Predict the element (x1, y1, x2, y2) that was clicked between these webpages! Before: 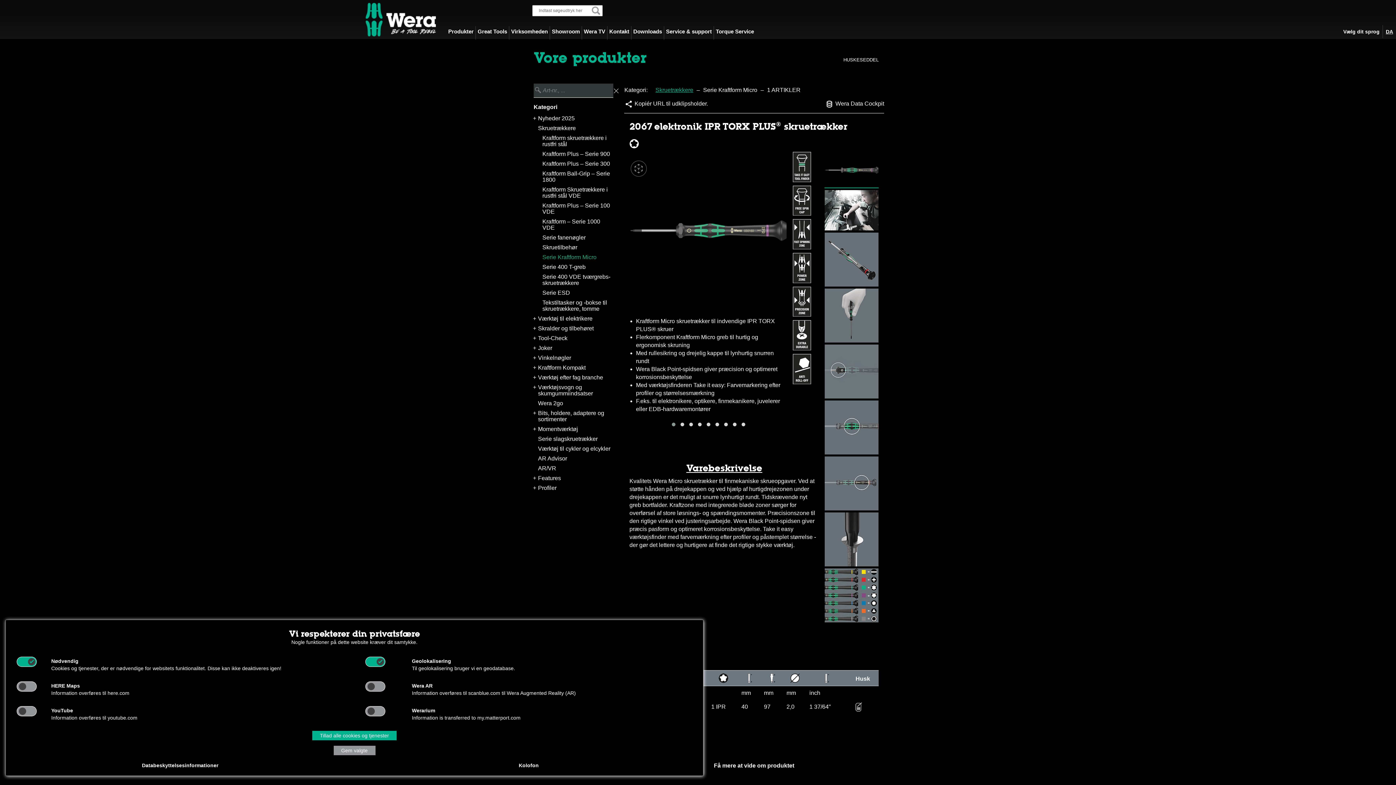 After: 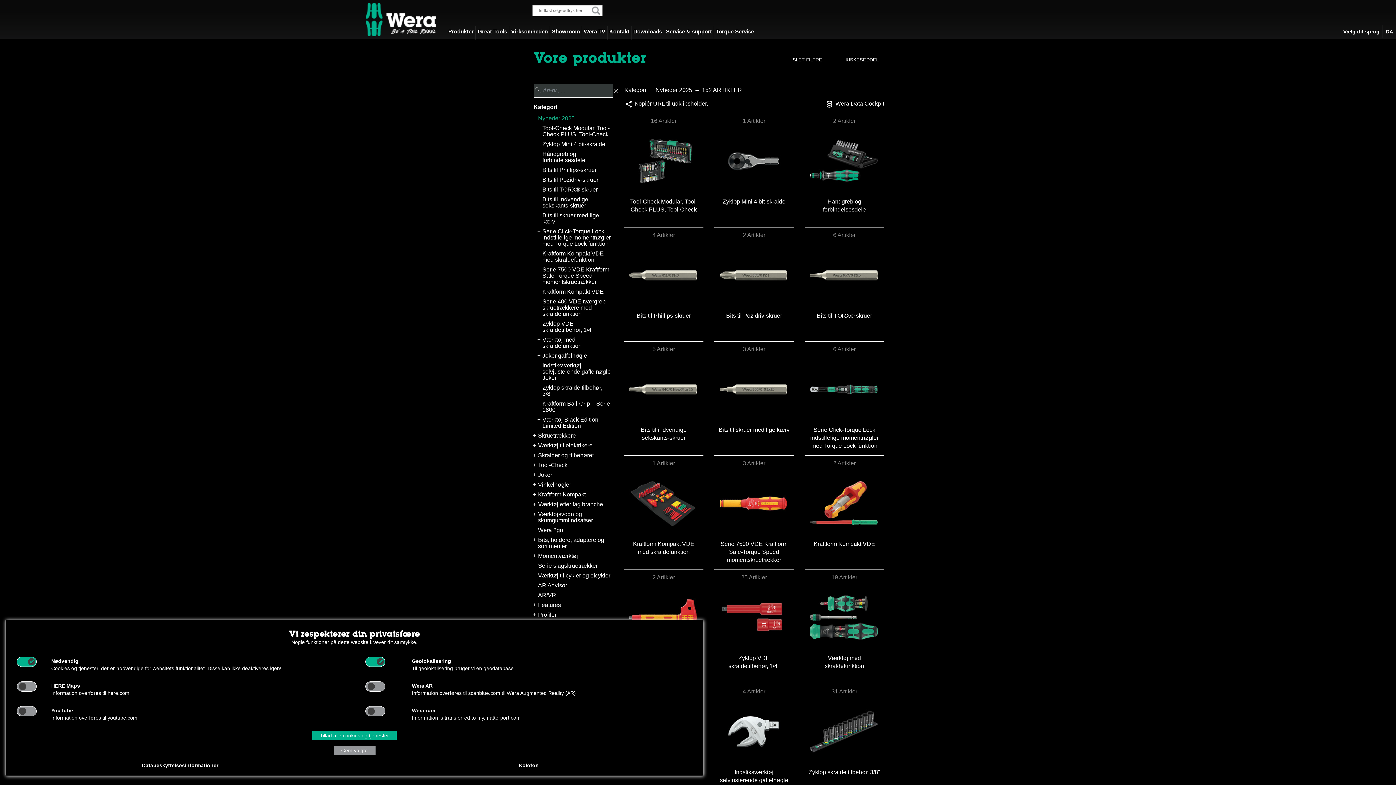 Action: bbox: (538, 115, 613, 121) label: Nyheder 2025